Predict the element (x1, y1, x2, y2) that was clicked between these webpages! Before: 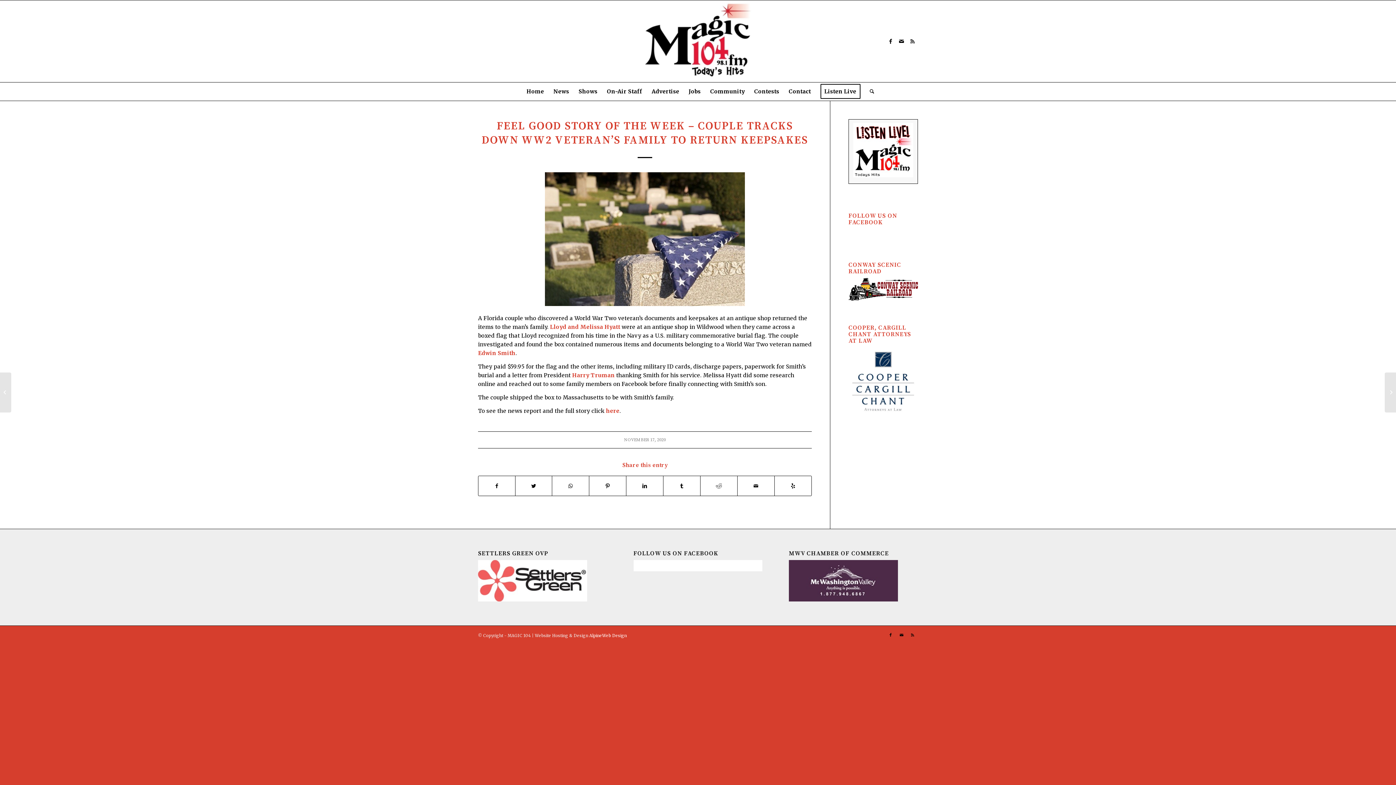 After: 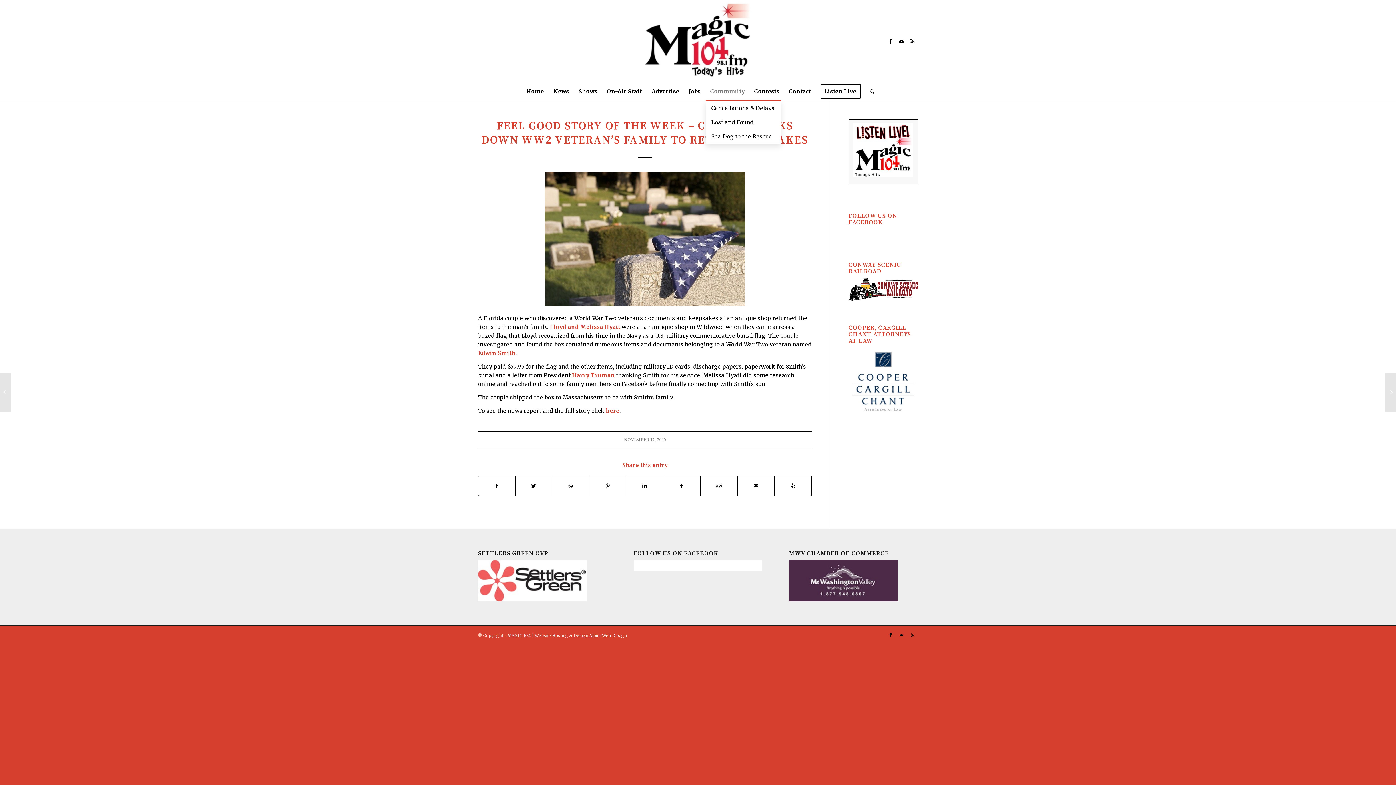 Action: bbox: (705, 82, 749, 100) label: Community